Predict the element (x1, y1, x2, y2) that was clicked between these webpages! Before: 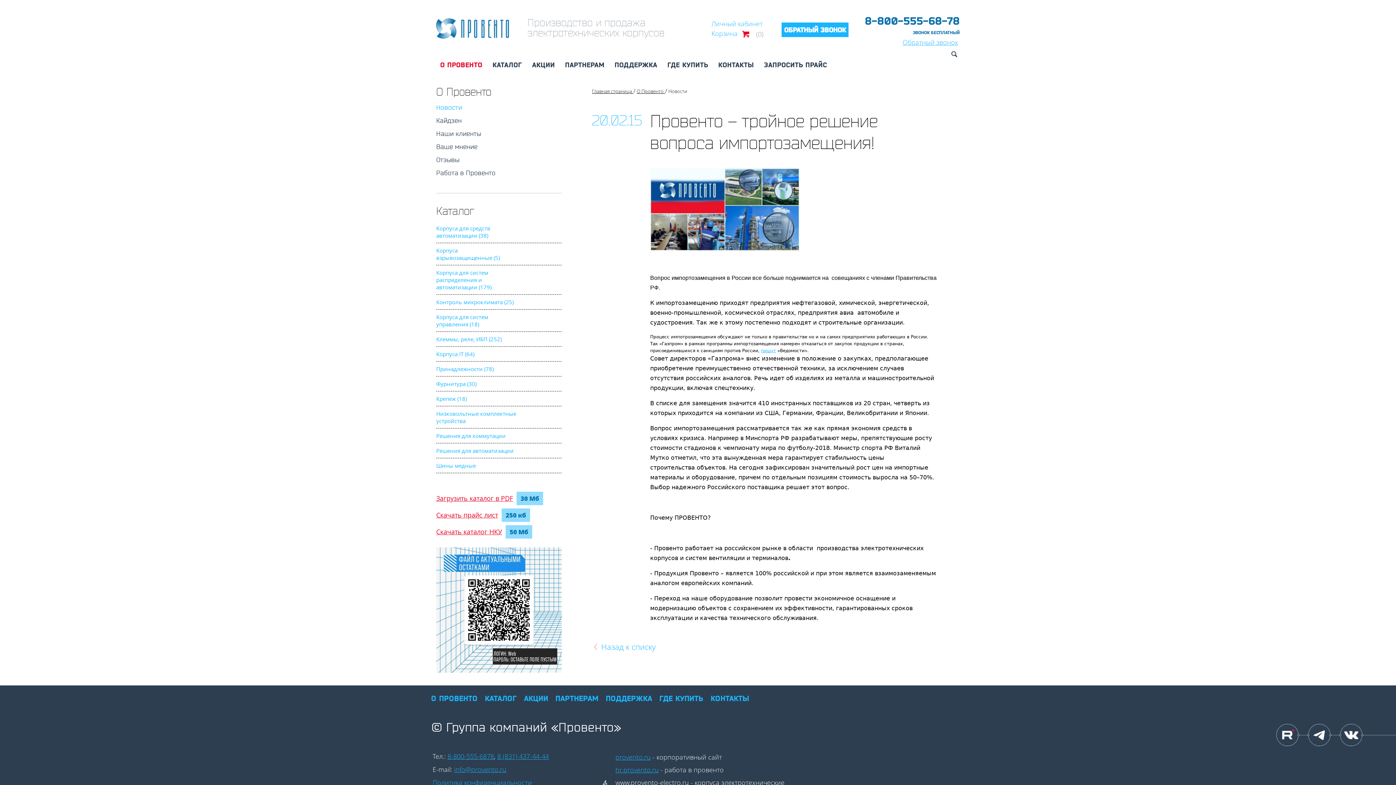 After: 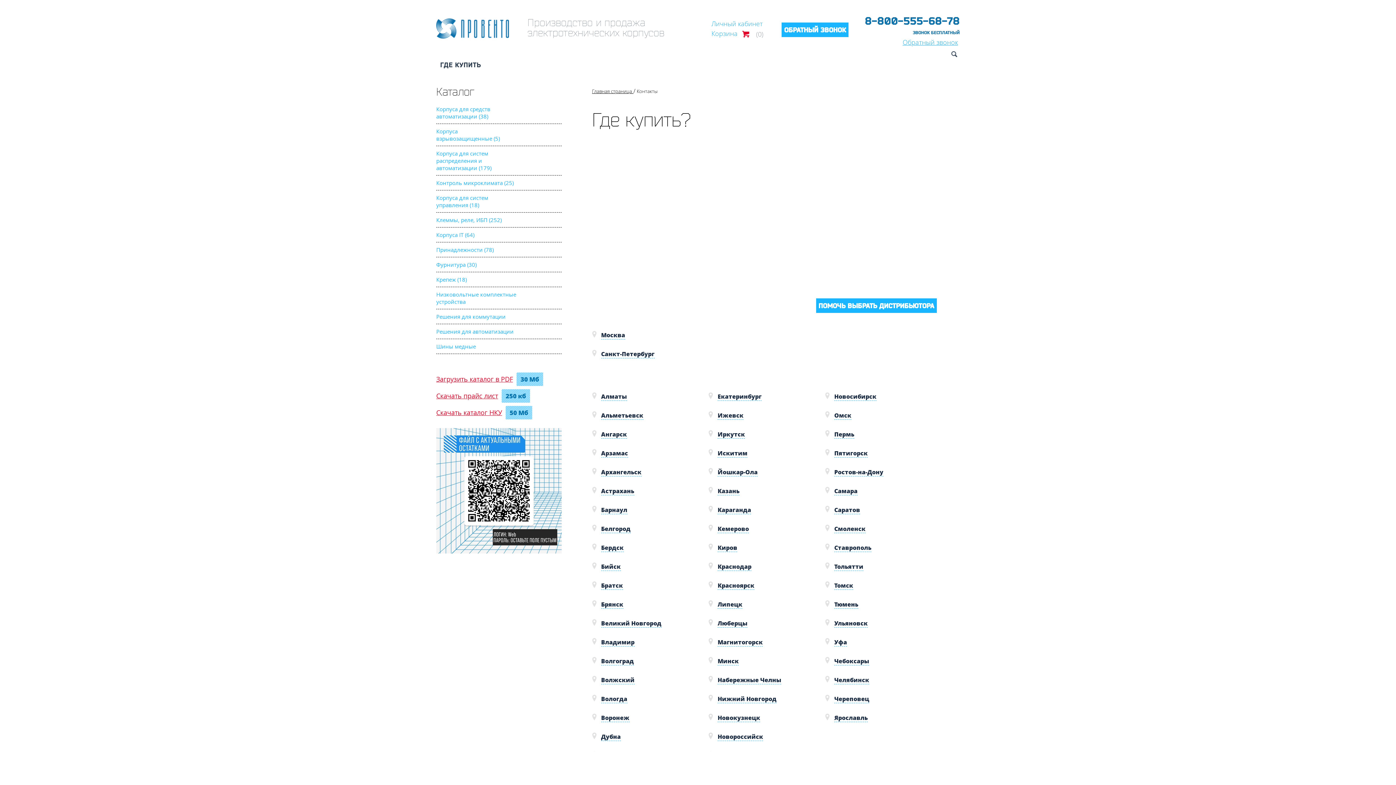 Action: bbox: (667, 60, 708, 70) label: ГДЕ КУПИТЬ